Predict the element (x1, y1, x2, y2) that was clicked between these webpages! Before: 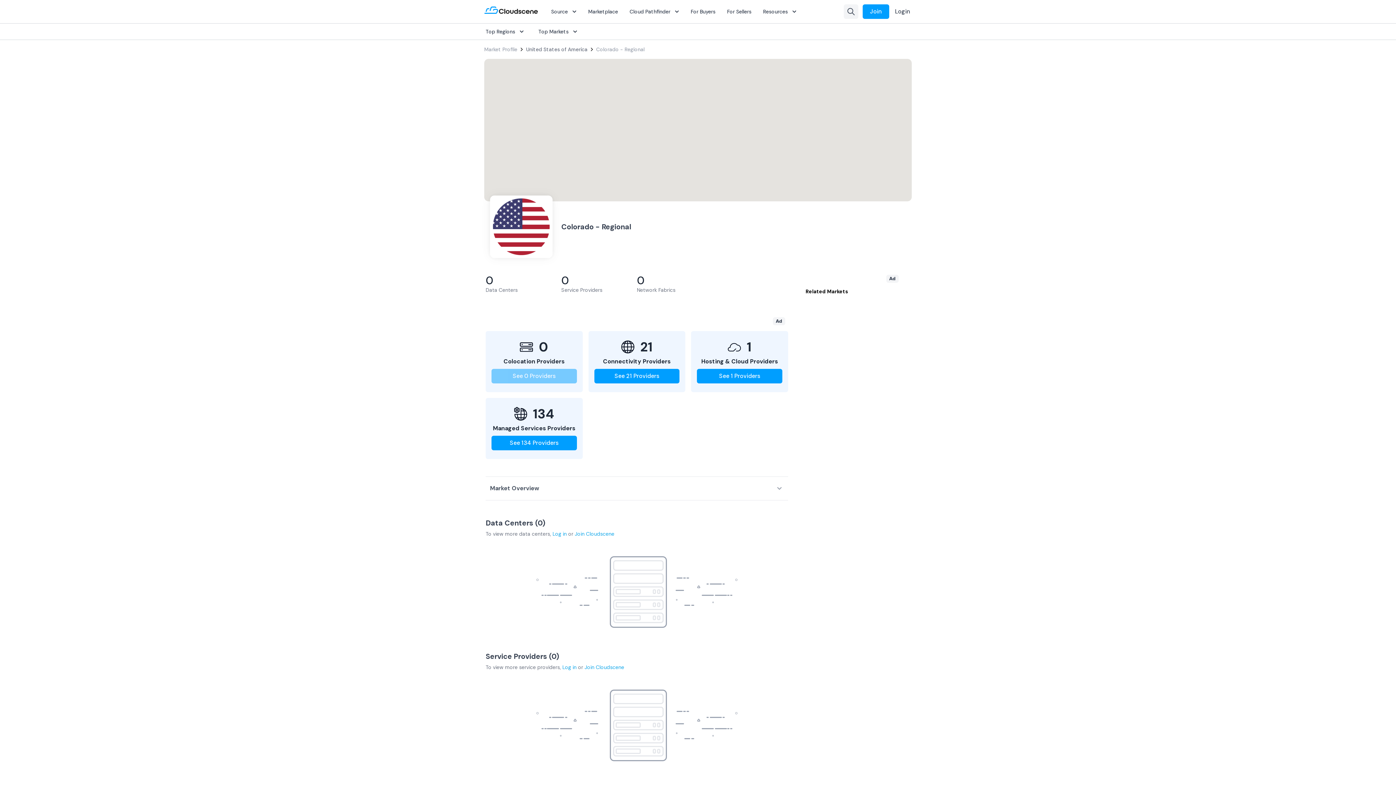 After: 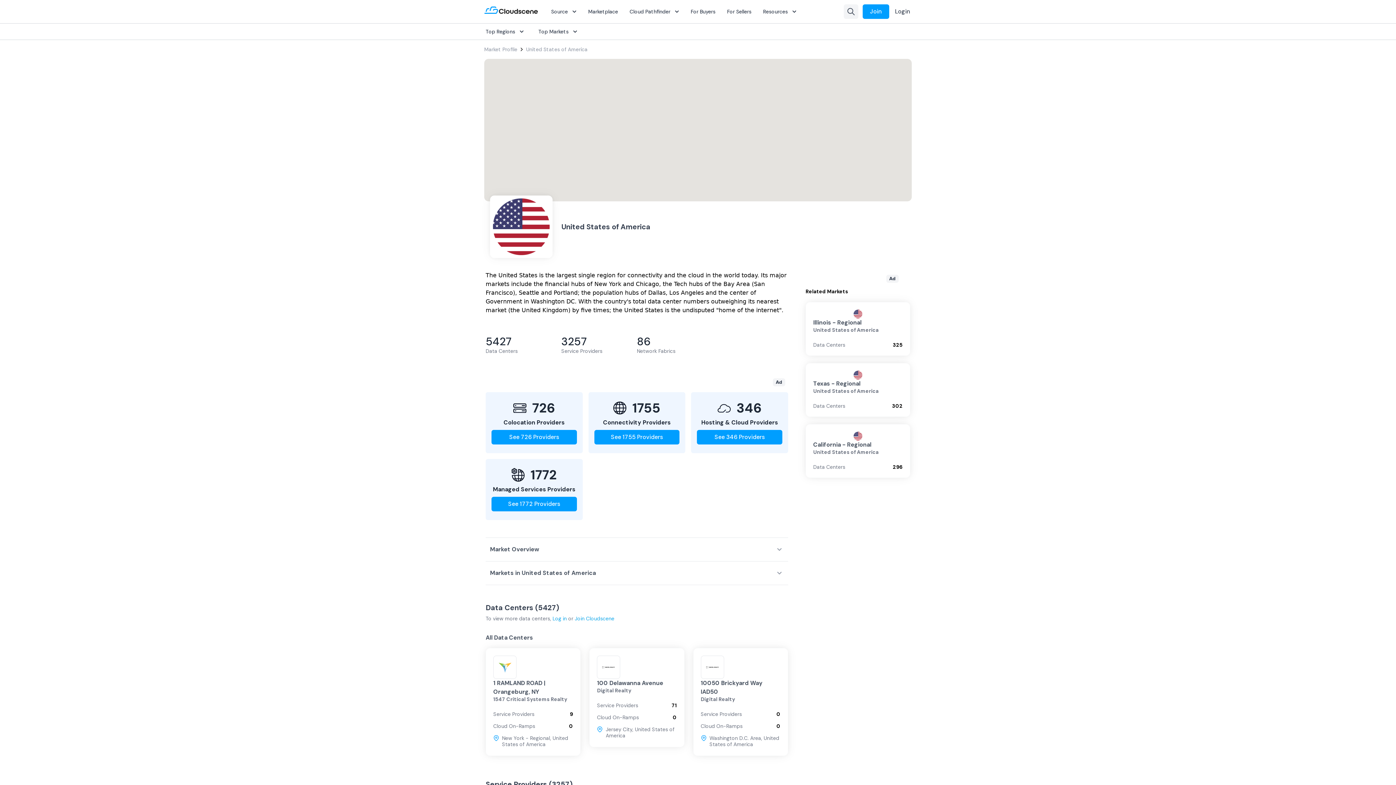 Action: bbox: (526, 45, 587, 53) label: United States of America